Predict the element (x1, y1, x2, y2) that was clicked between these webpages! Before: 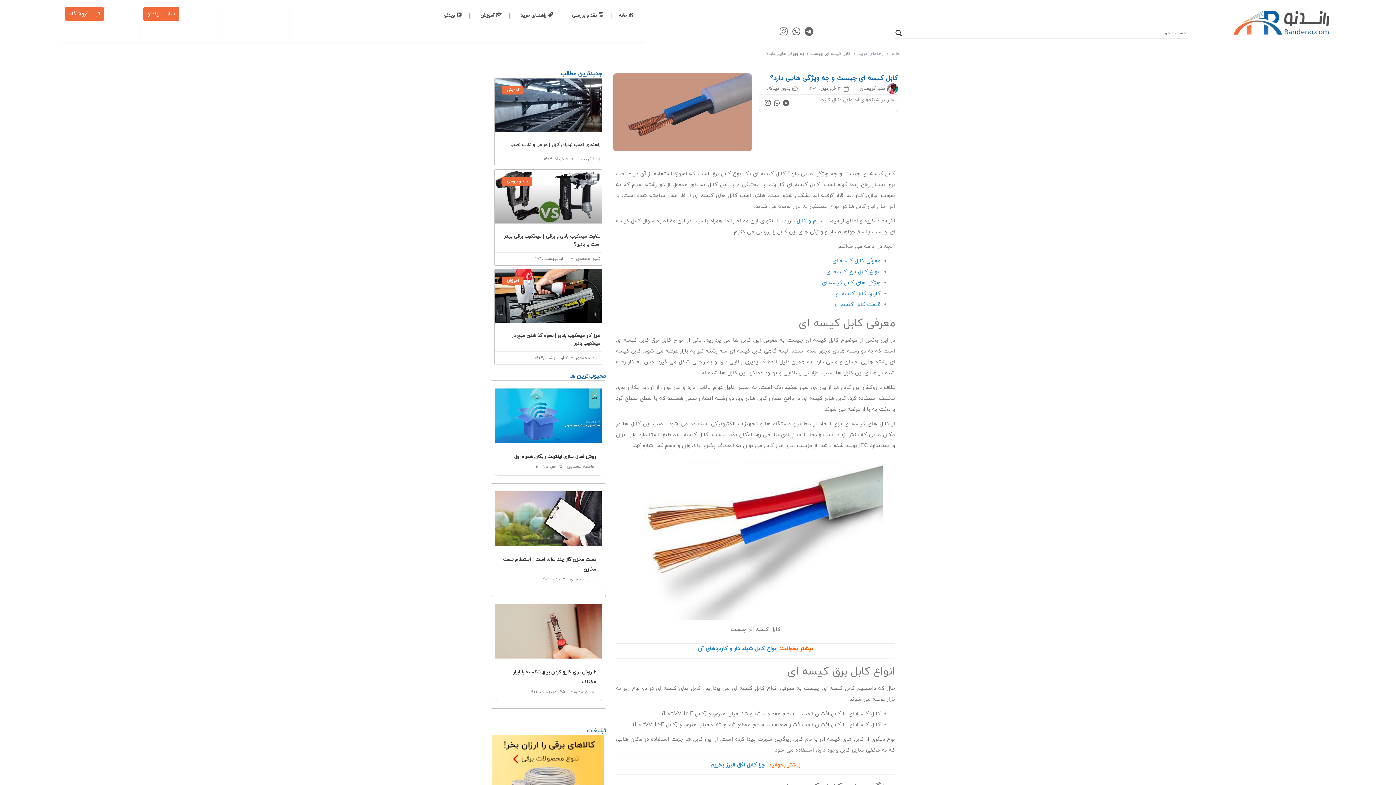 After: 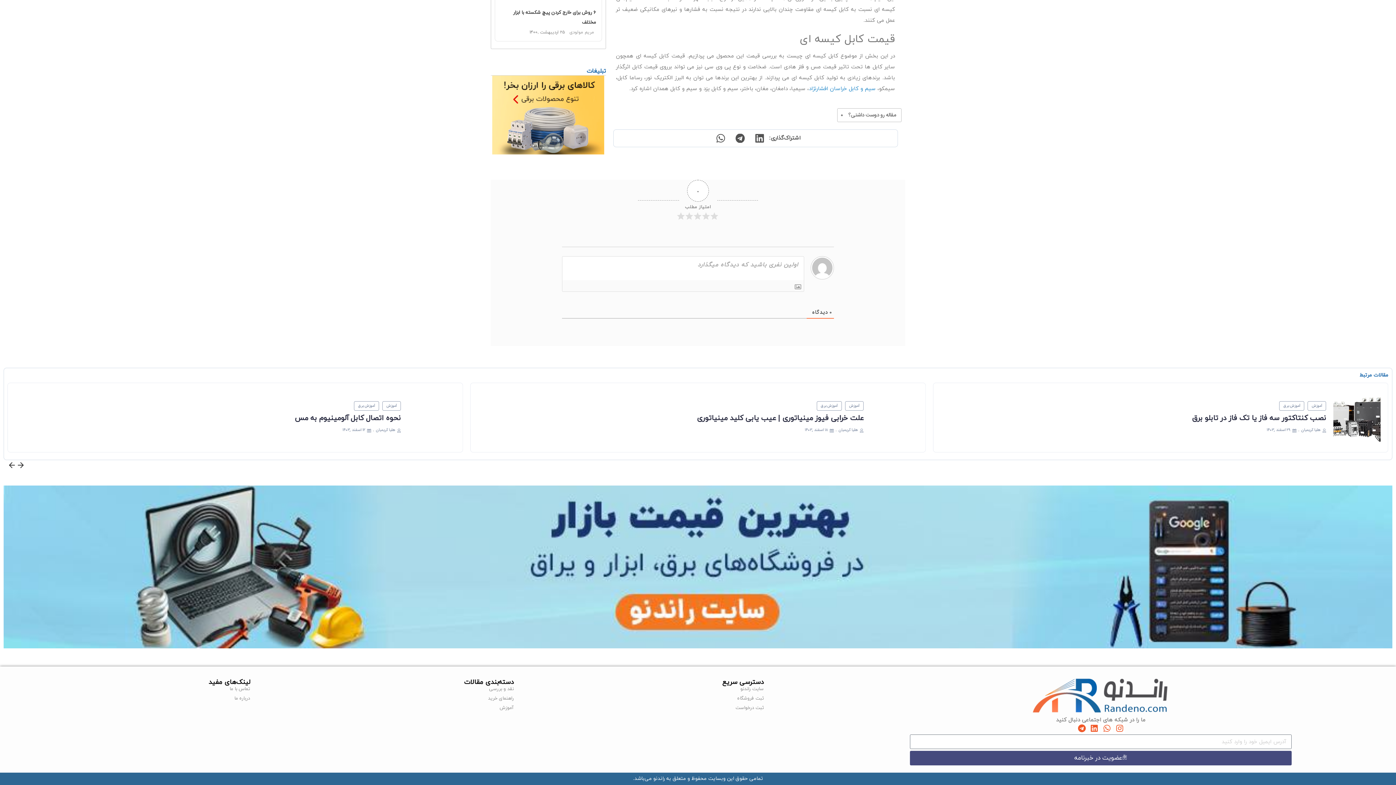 Action: bbox: (833, 301, 880, 308) label: قیمت کابل کیسه ای